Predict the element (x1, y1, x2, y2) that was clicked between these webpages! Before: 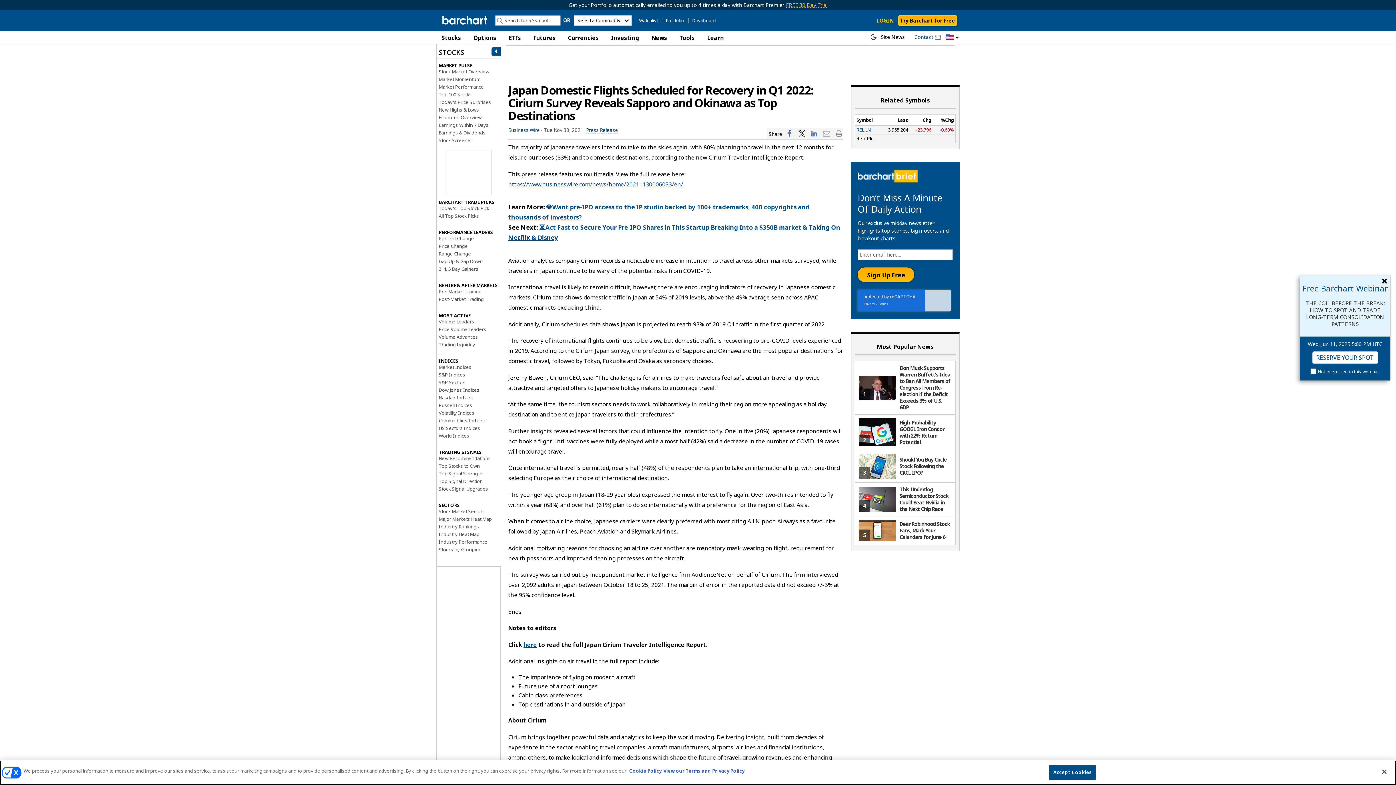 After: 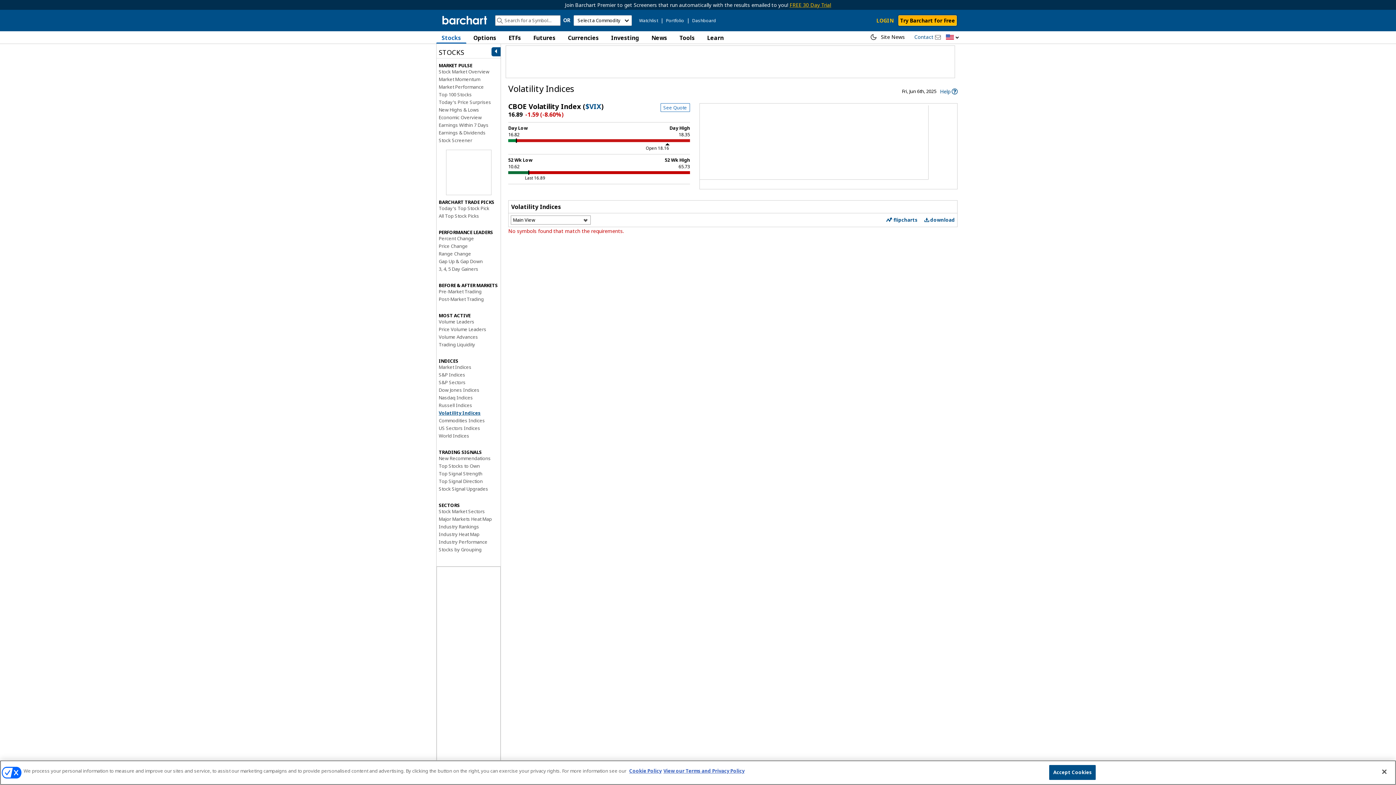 Action: bbox: (438, 409, 474, 416) label: Volatility Indices